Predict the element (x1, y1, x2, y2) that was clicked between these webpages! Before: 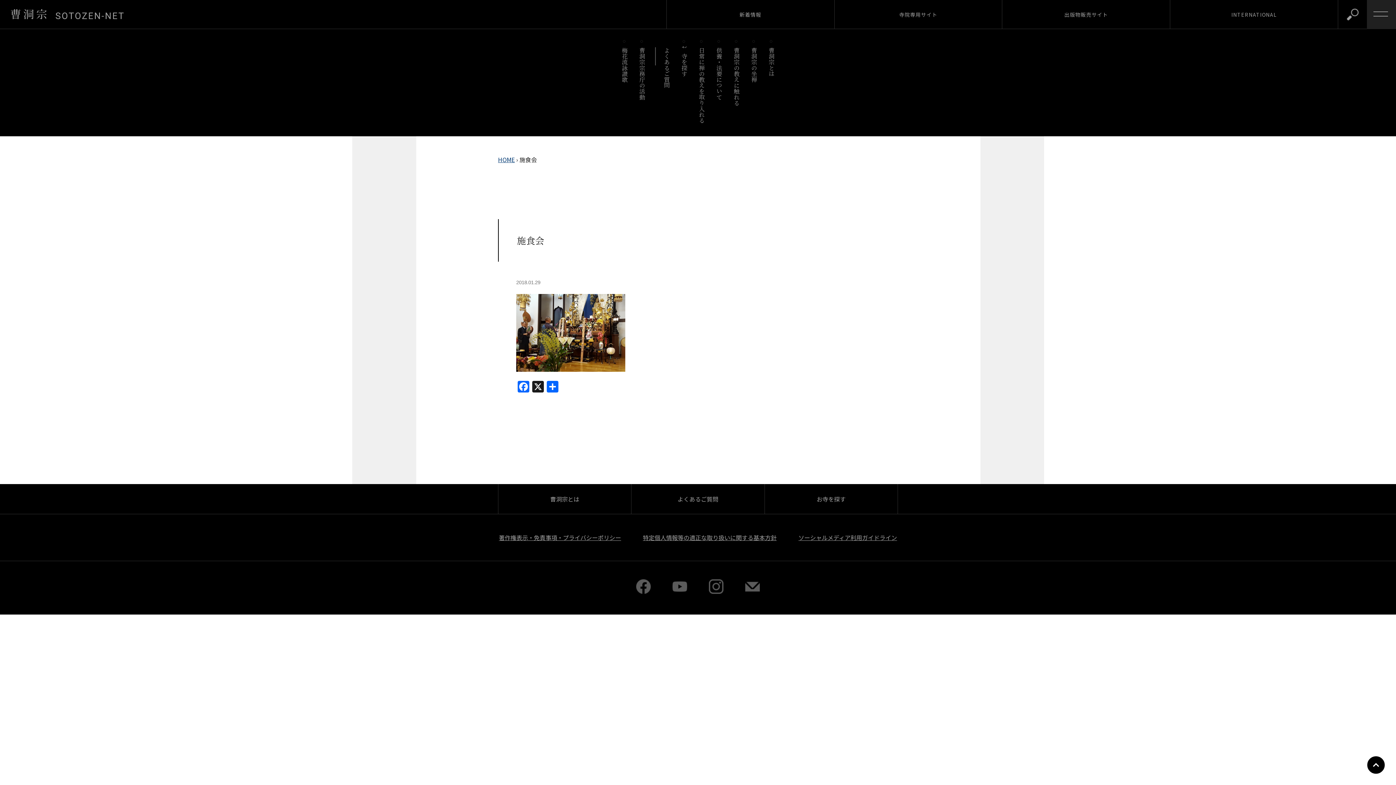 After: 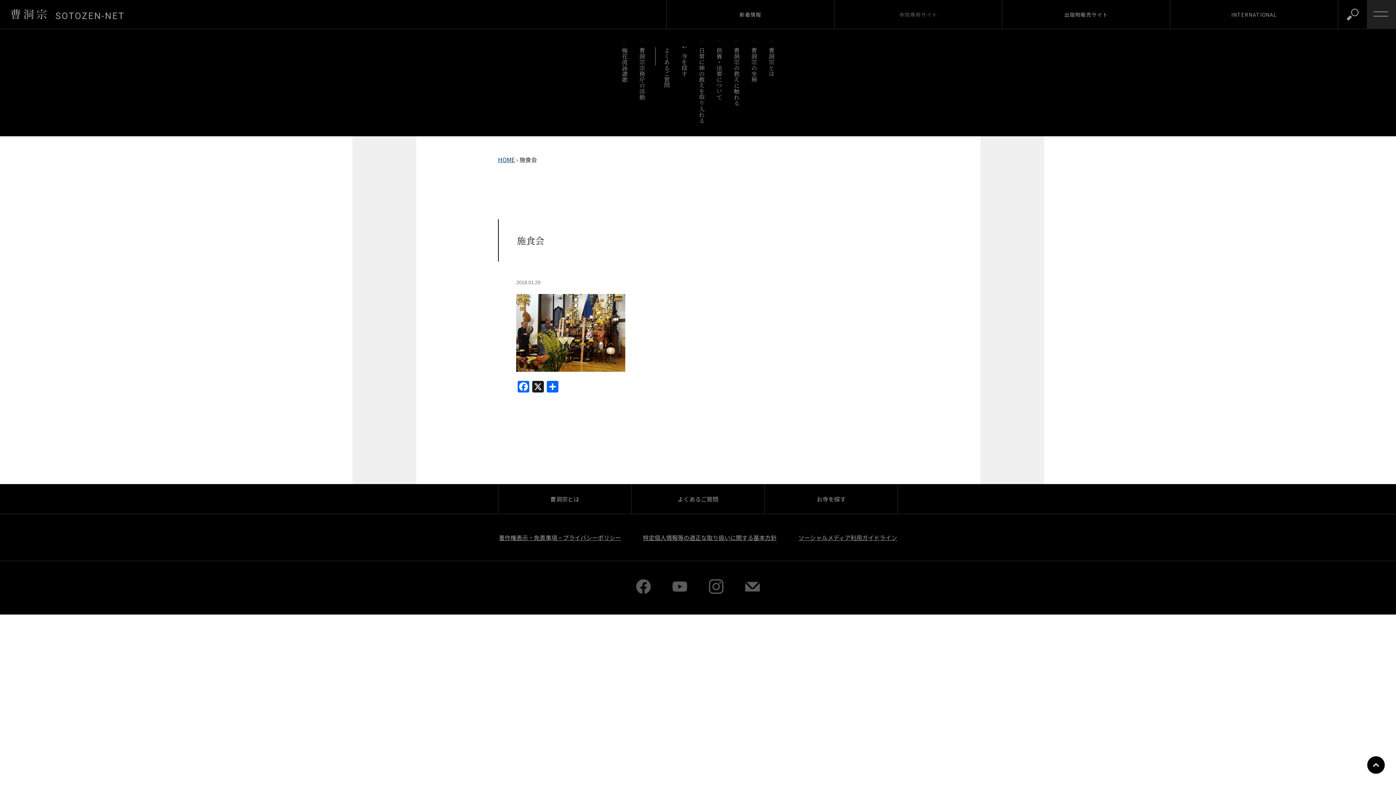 Action: bbox: (834, 0, 1002, 29) label: 寺院専用サイト